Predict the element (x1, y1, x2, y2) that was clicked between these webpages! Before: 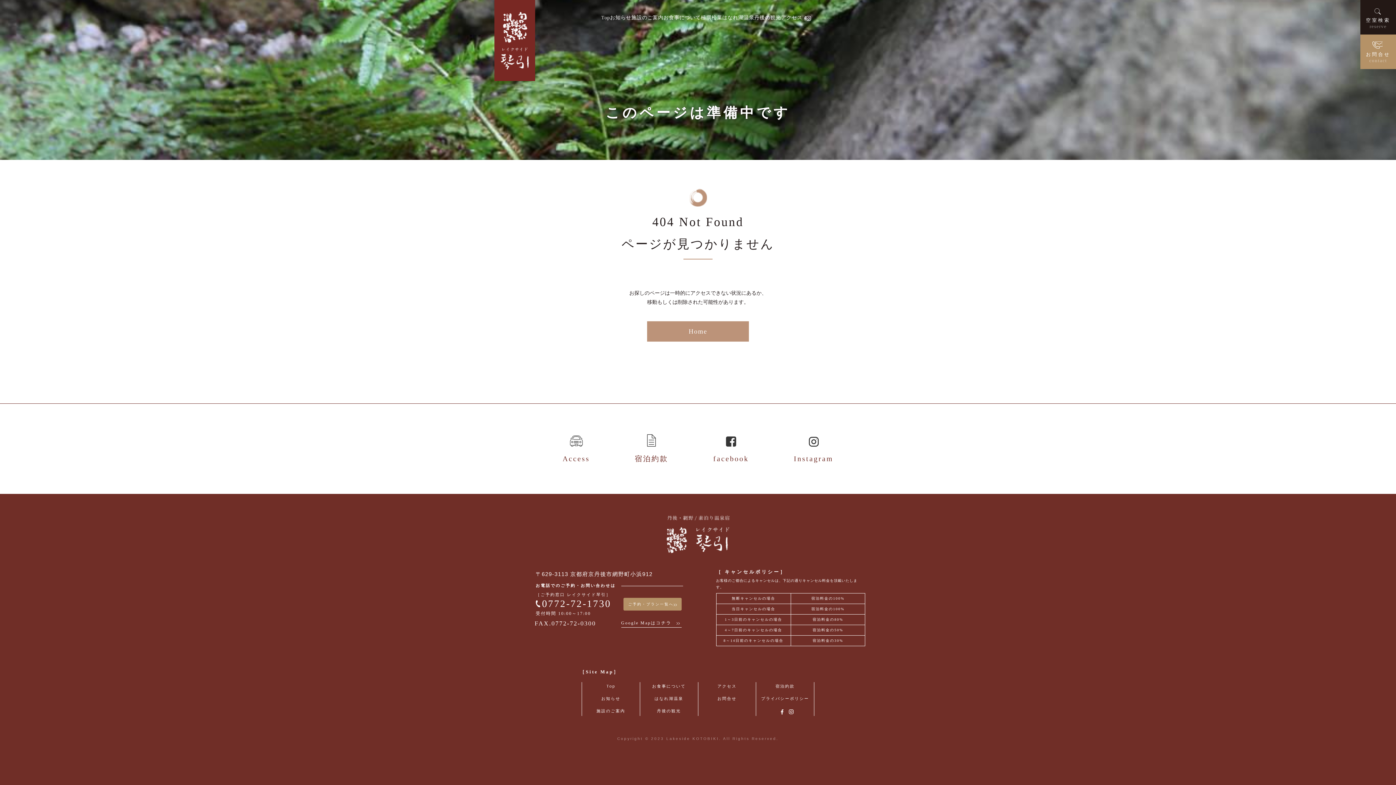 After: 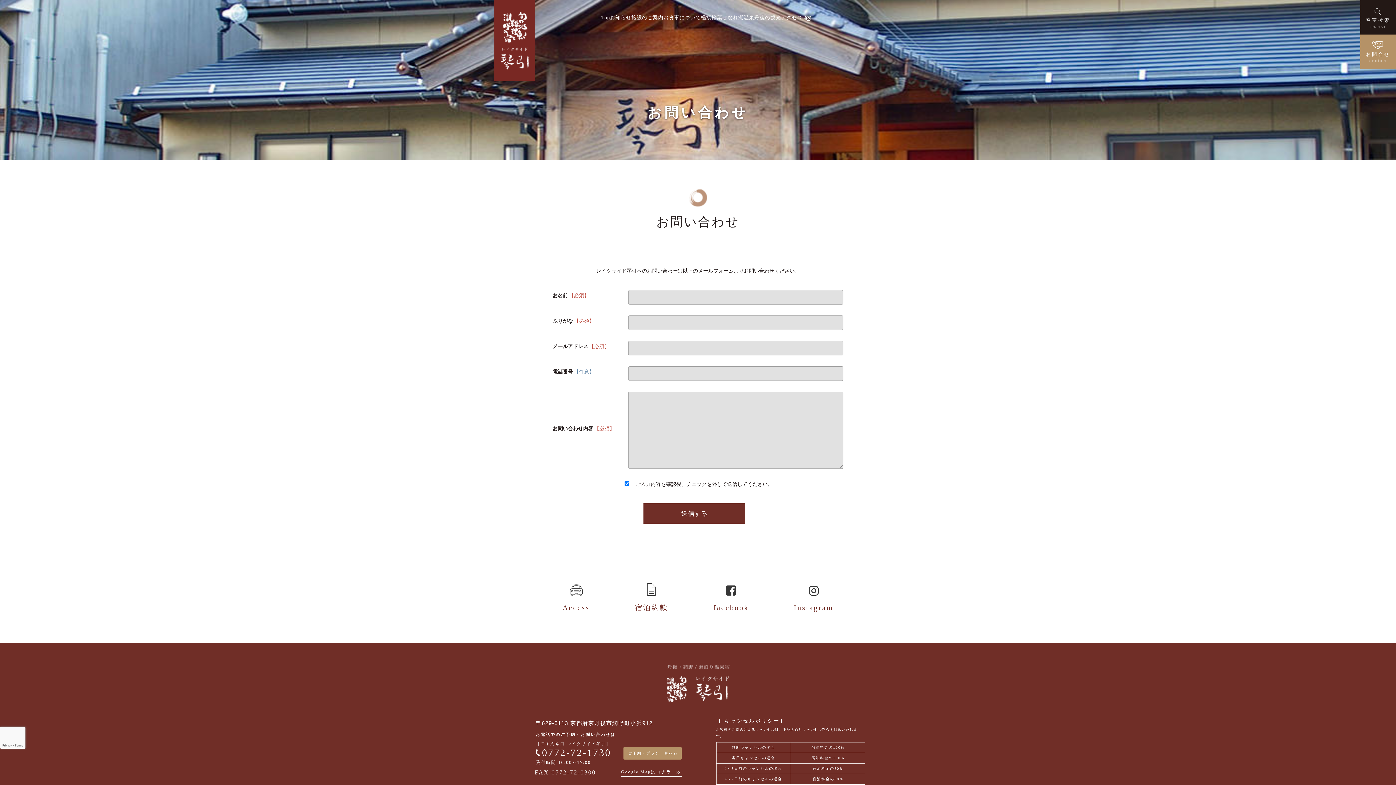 Action: bbox: (698, 695, 756, 702) label: お問合せ